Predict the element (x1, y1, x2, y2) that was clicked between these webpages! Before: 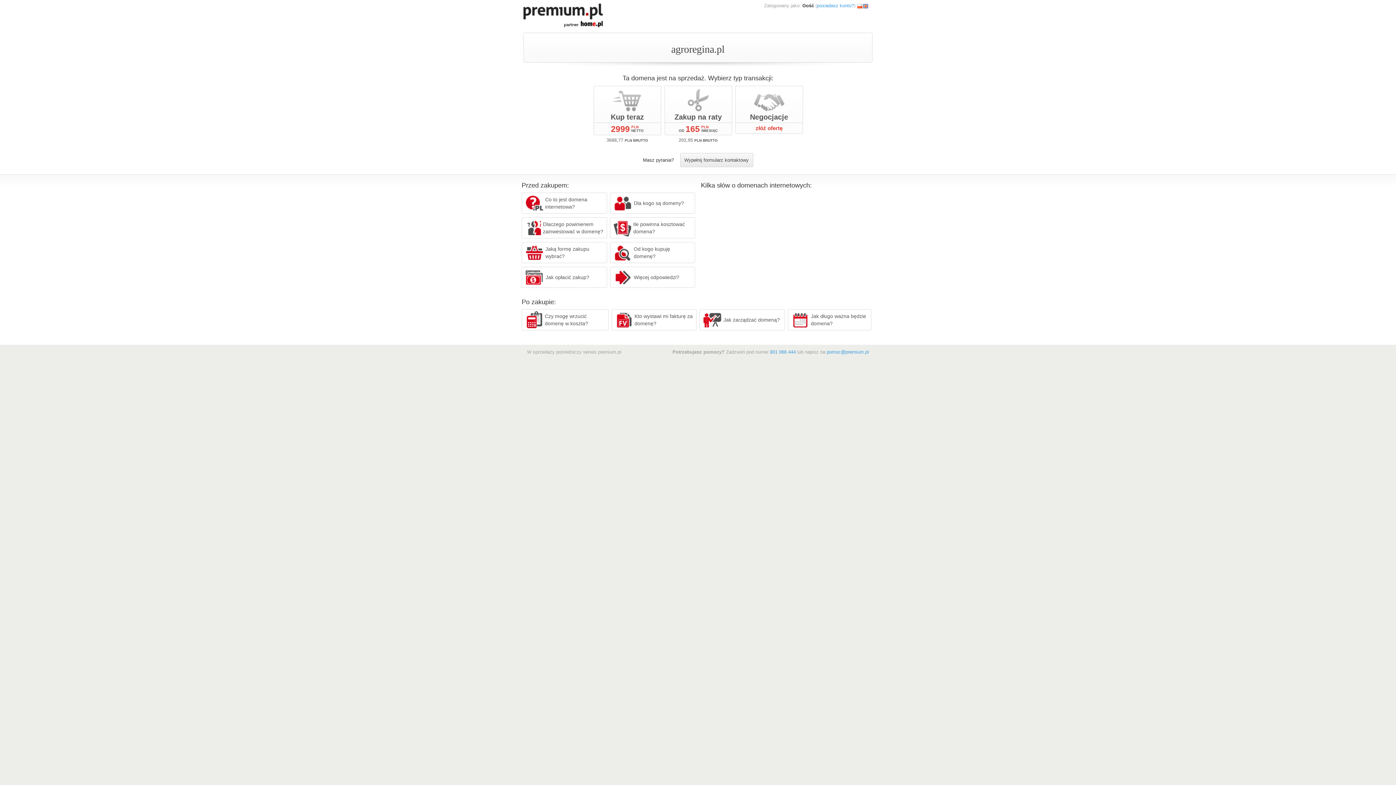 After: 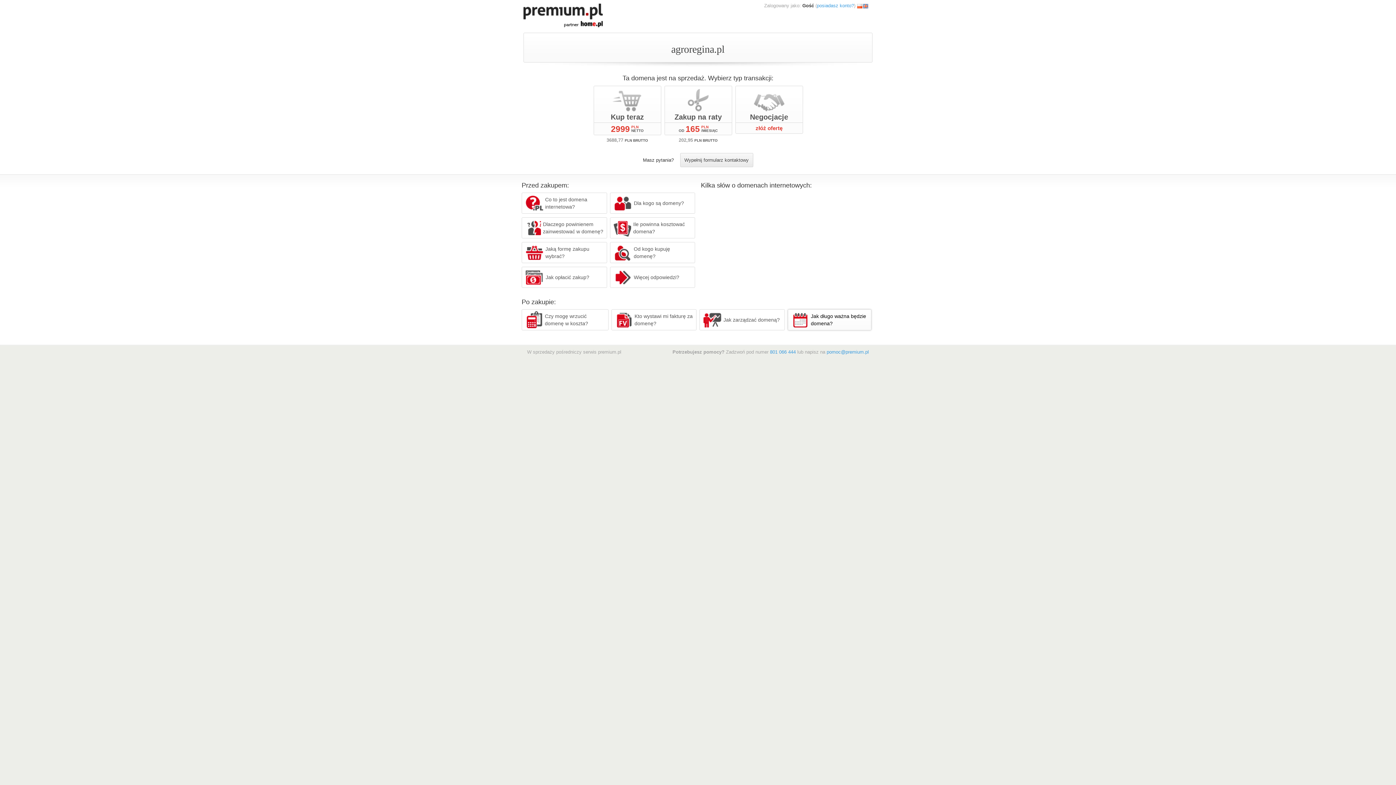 Action: bbox: (787, 309, 871, 330) label: Jak długo ważna będzie domena?